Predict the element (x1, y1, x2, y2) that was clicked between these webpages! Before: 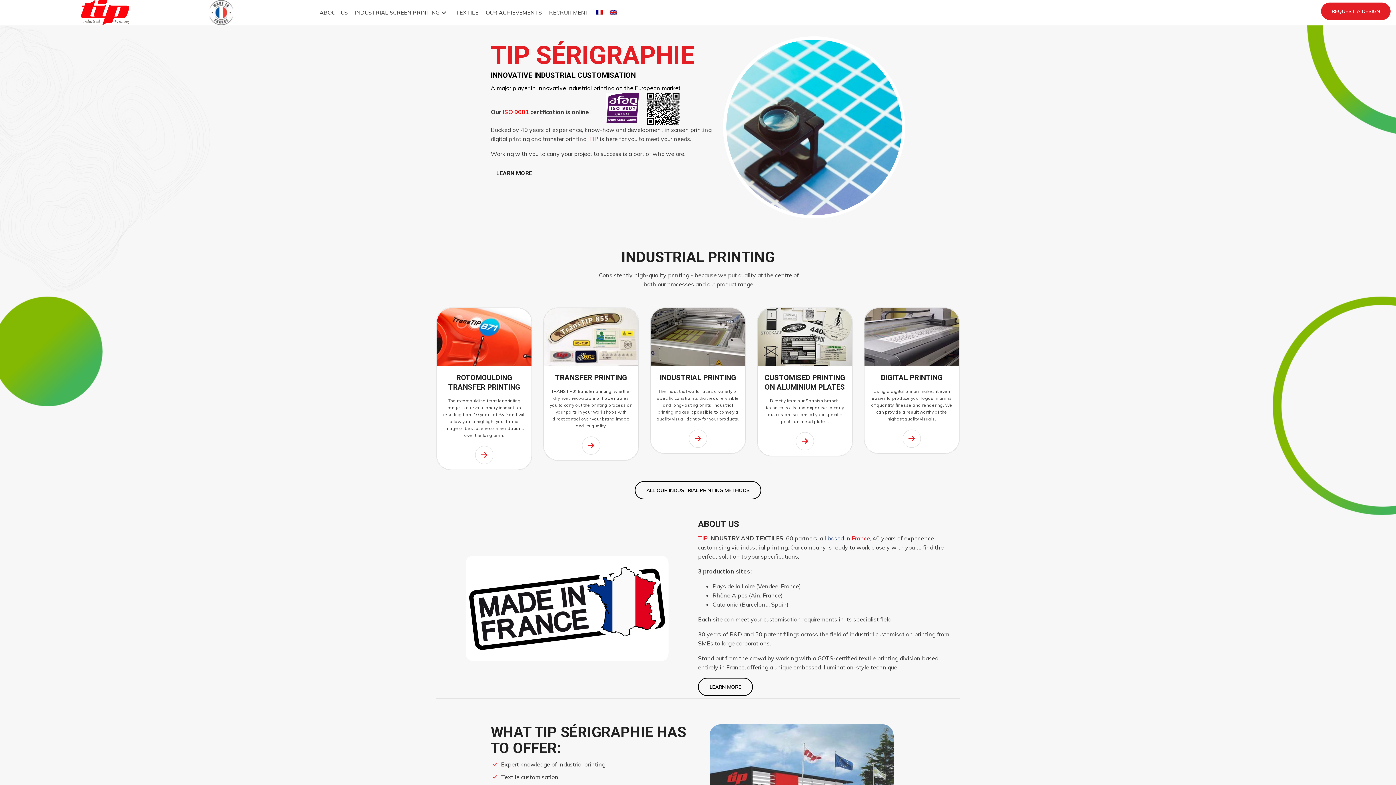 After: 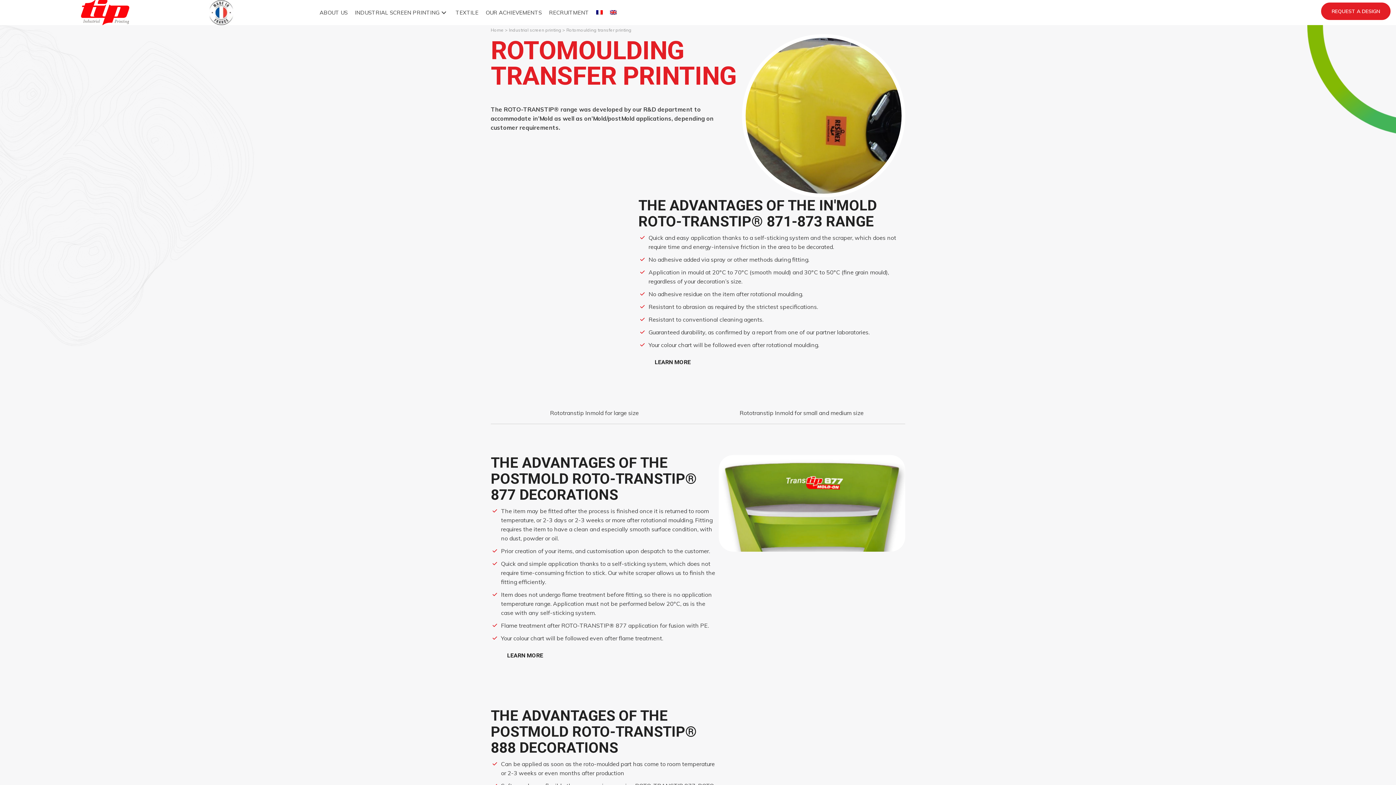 Action: bbox: (475, 452, 493, 459)